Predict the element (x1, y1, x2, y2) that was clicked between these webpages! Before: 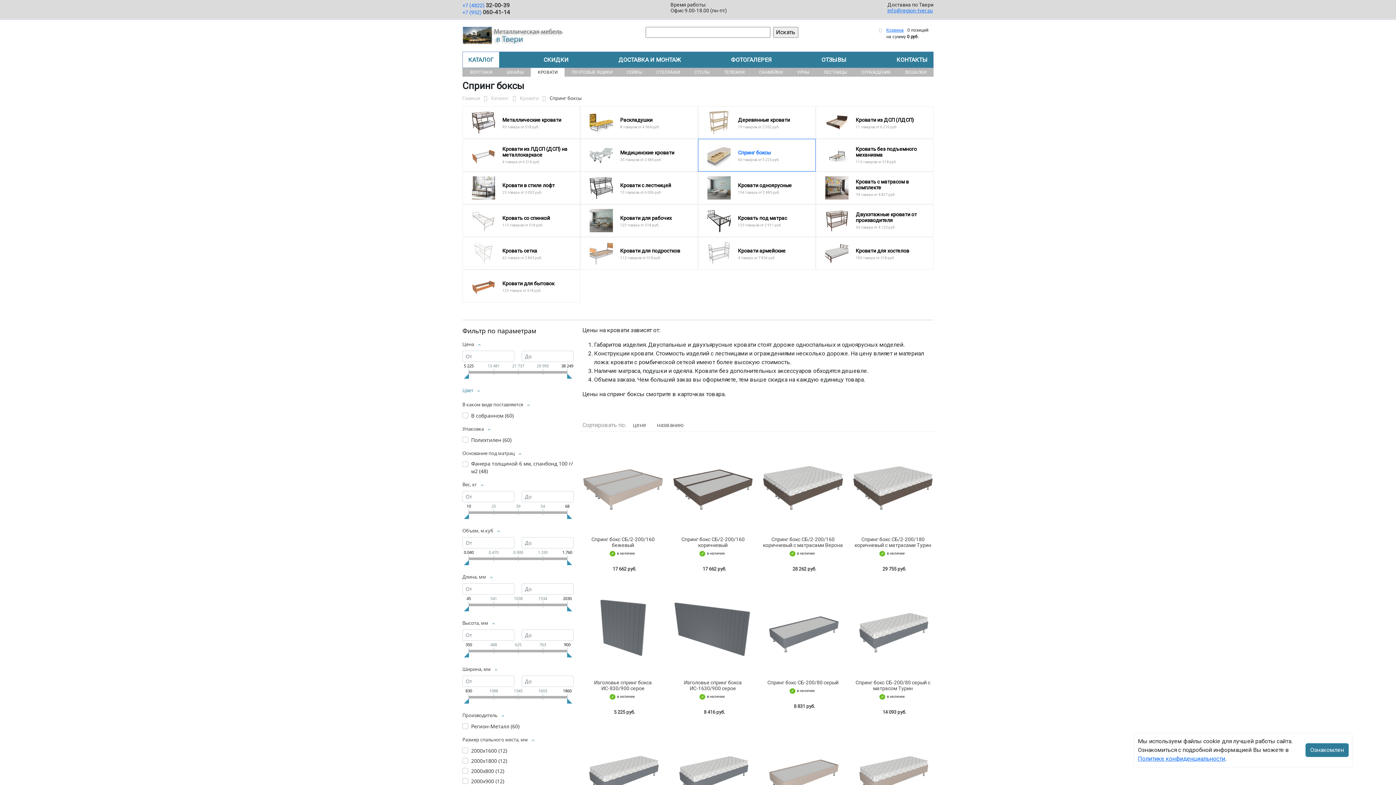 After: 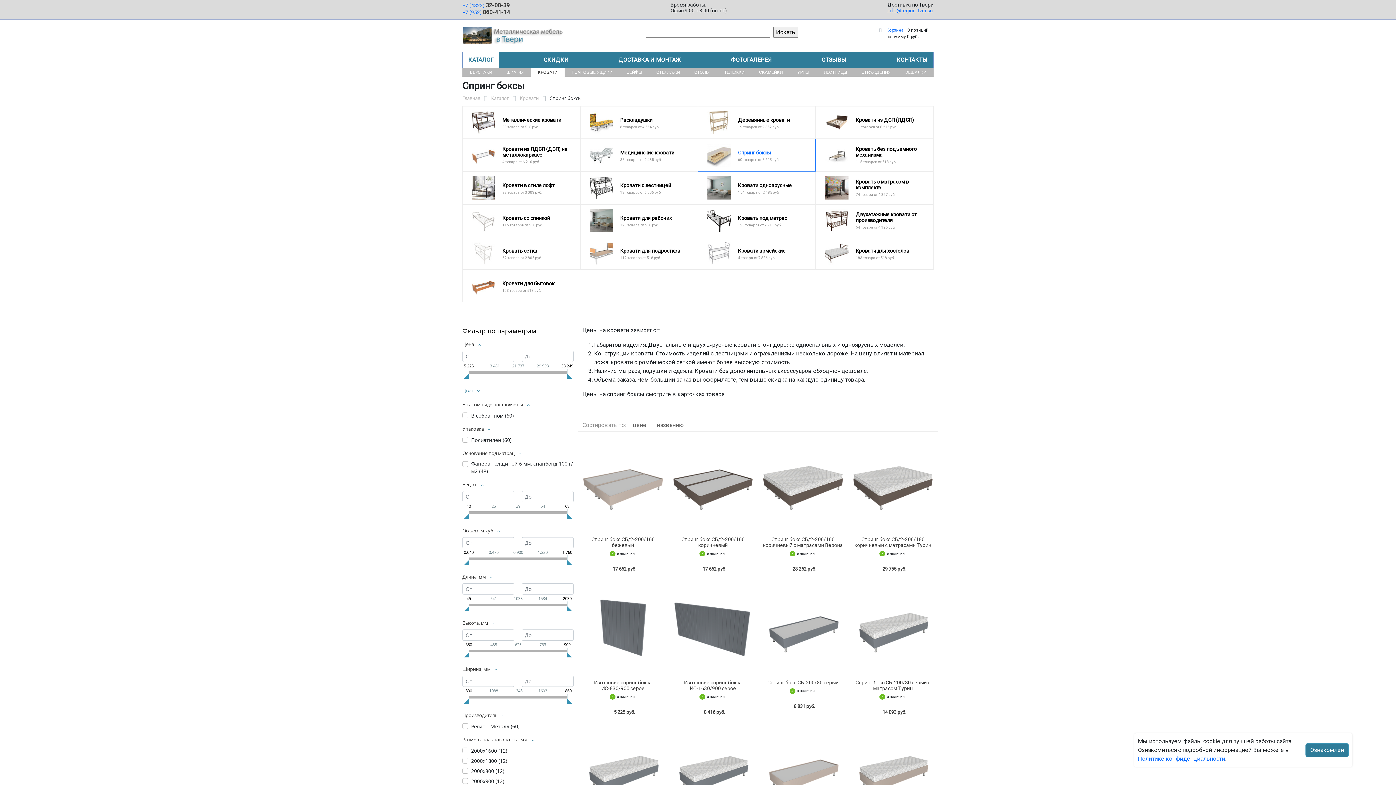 Action: bbox: (567, 606, 572, 611)